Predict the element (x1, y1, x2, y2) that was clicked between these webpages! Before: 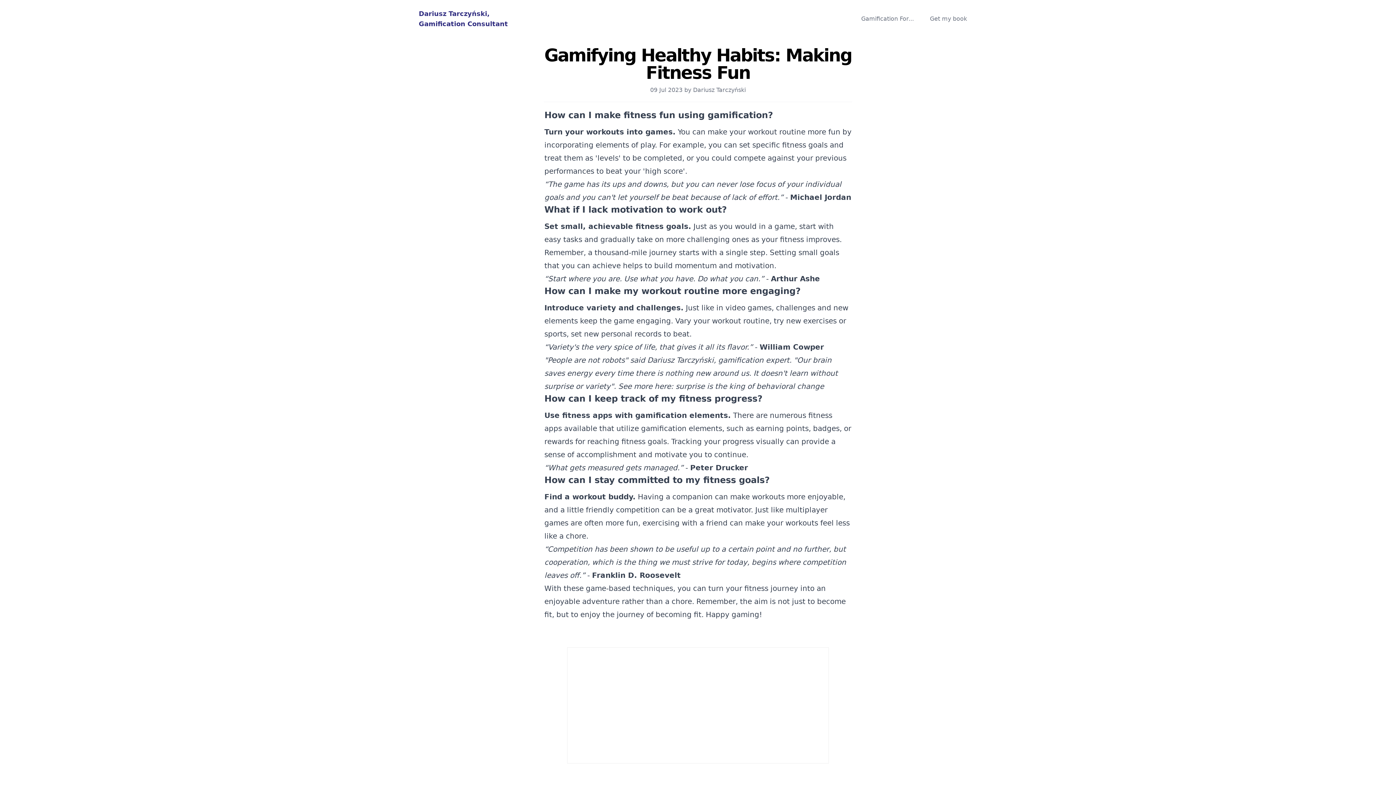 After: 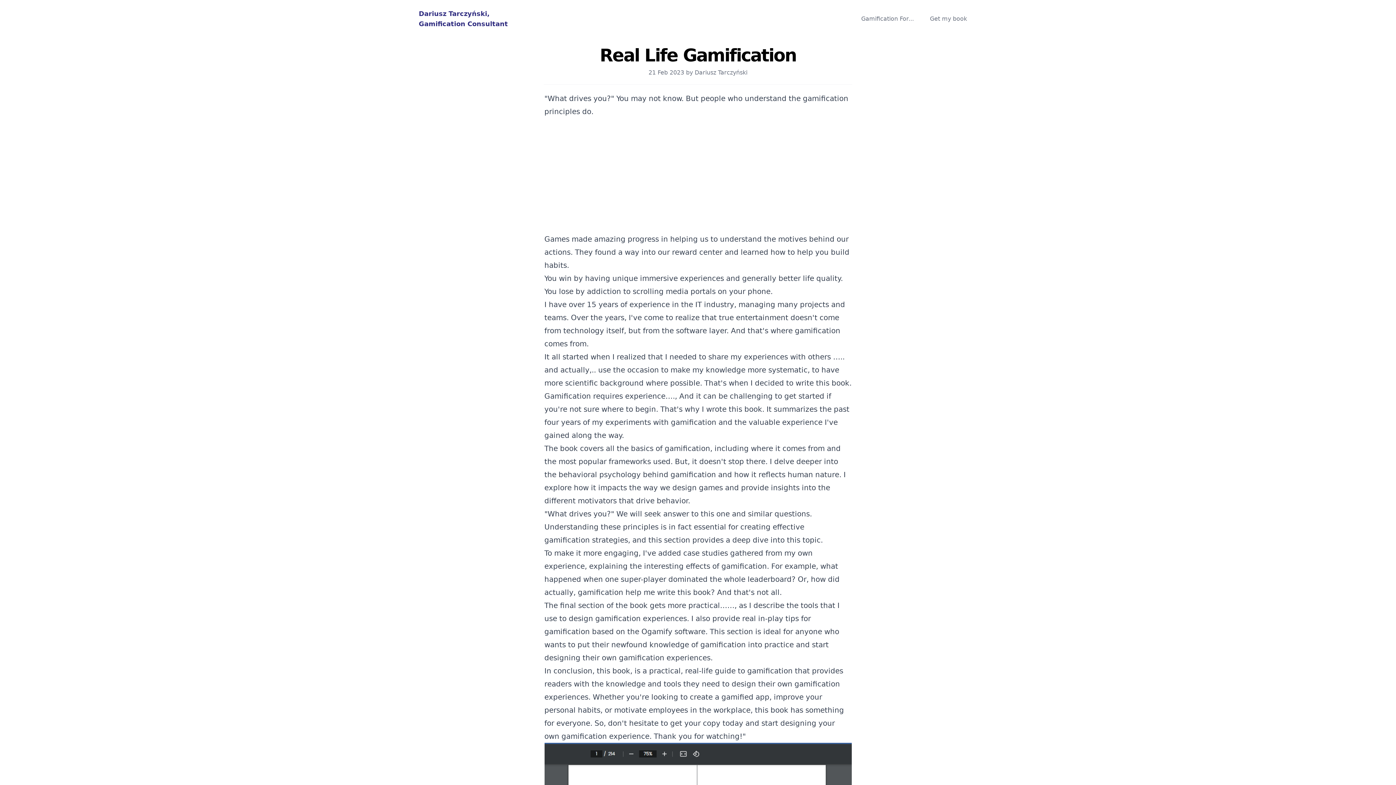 Action: bbox: (924, 11, 973, 26) label: Get my book